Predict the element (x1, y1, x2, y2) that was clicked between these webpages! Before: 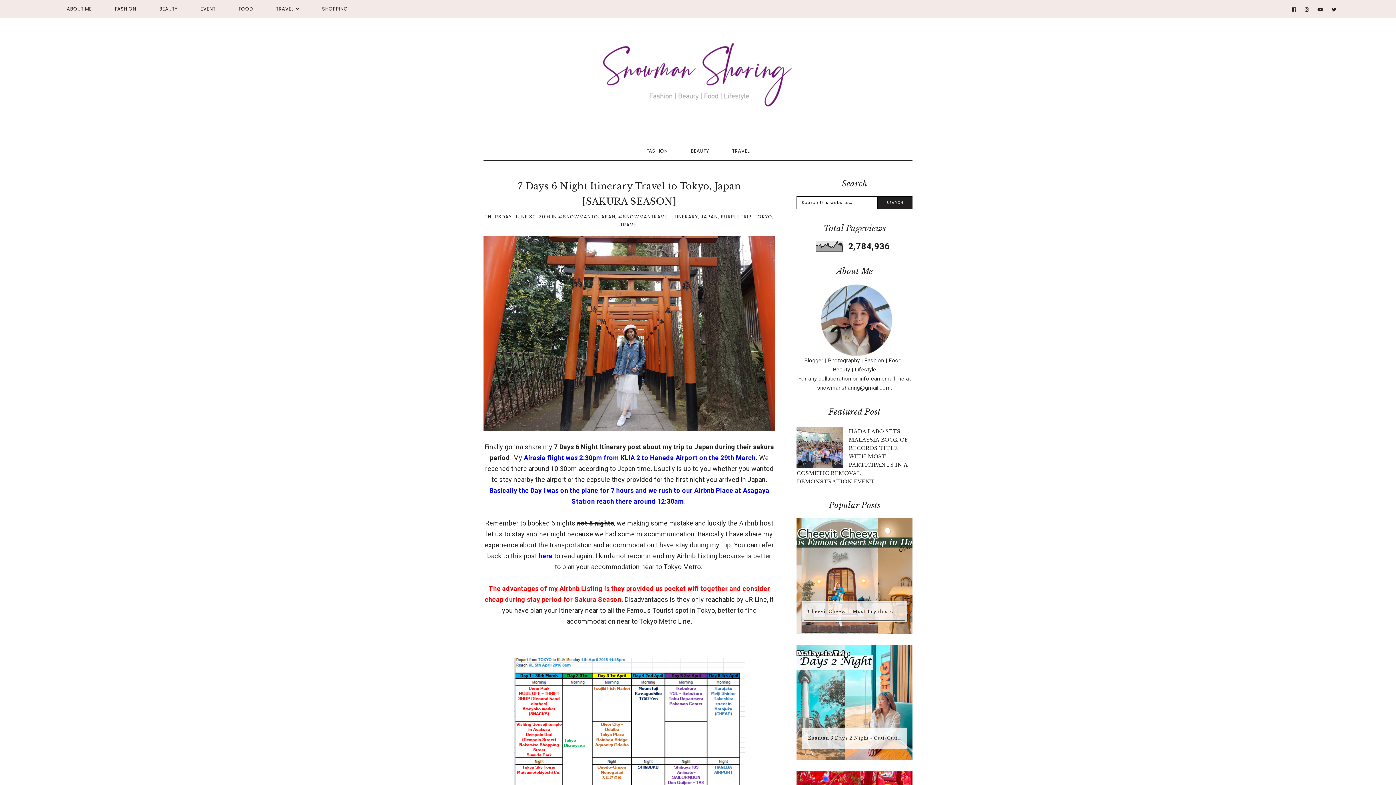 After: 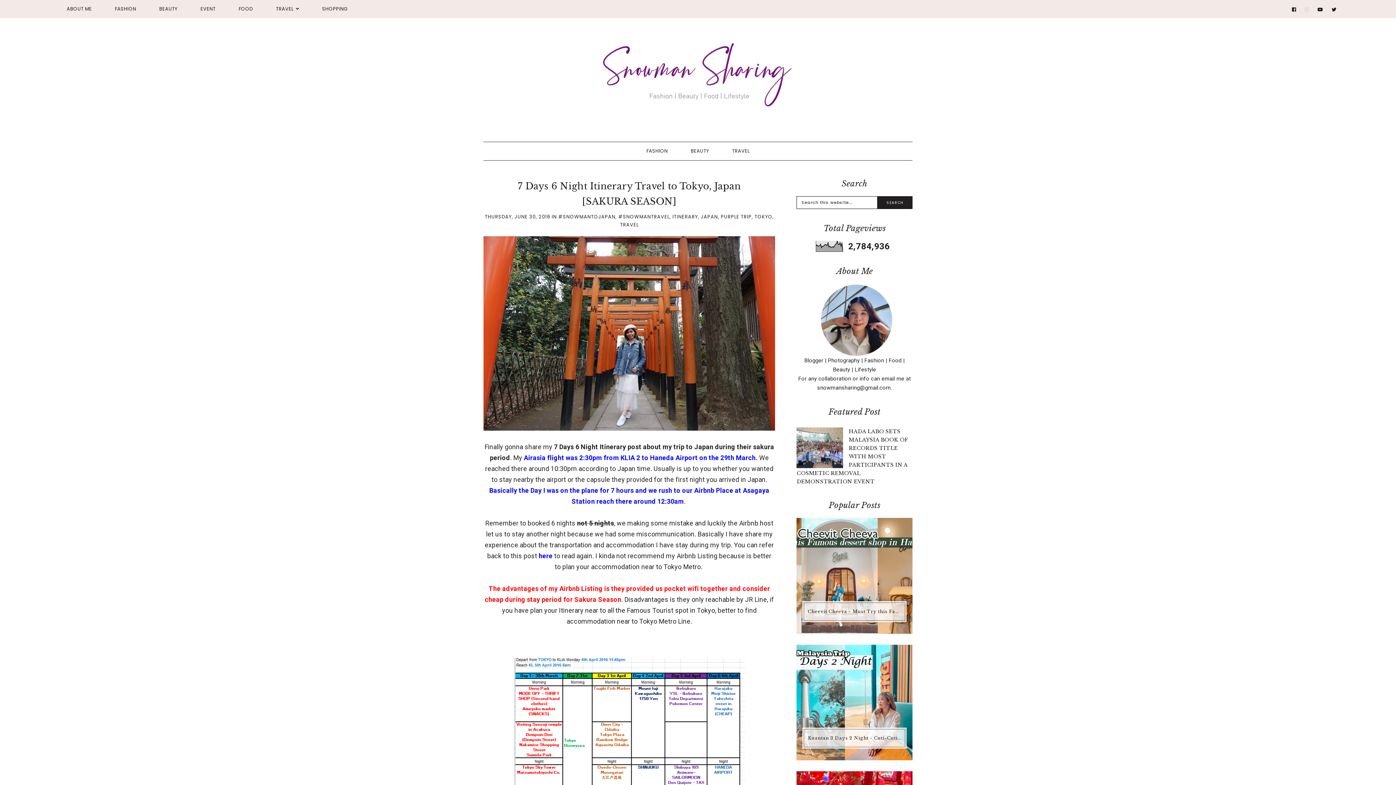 Action: bbox: (1305, 6, 1309, 13)